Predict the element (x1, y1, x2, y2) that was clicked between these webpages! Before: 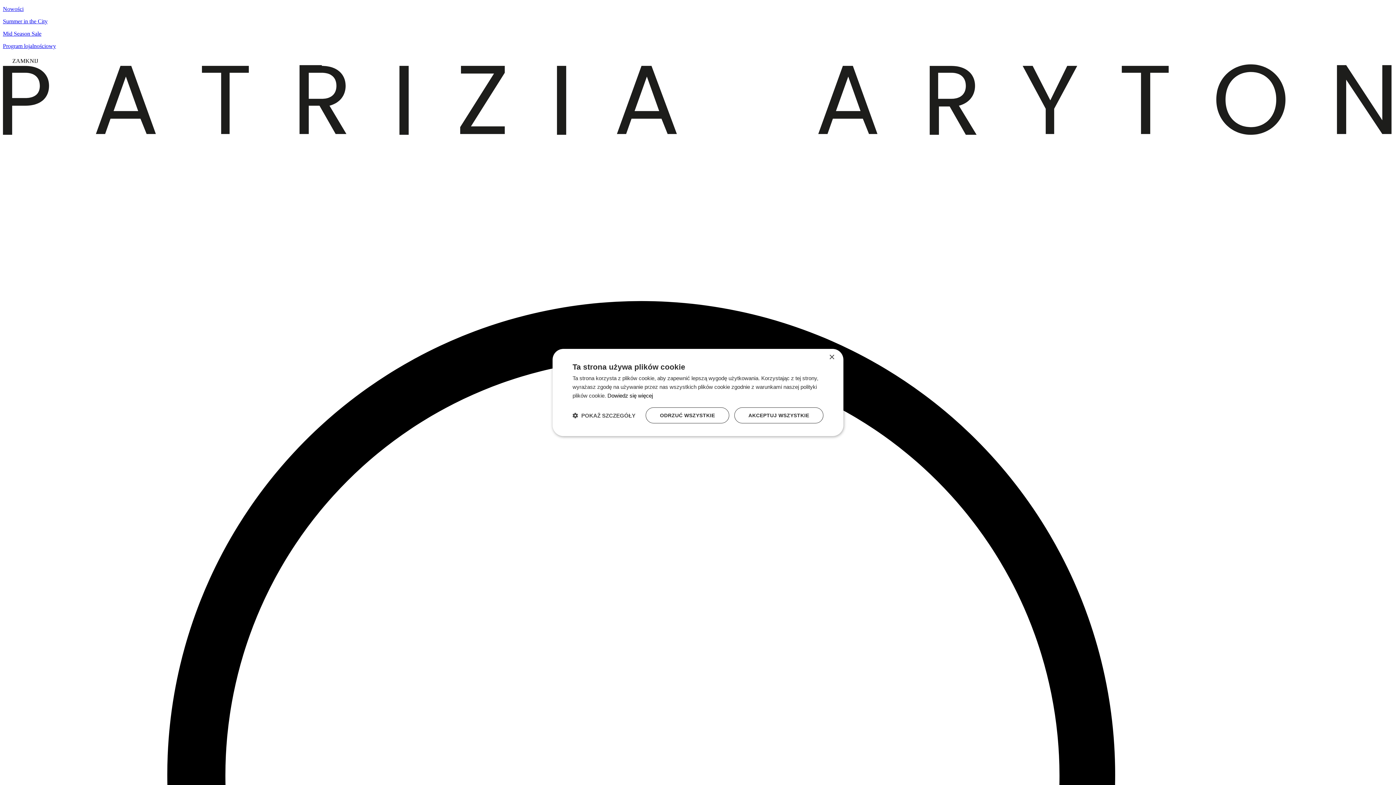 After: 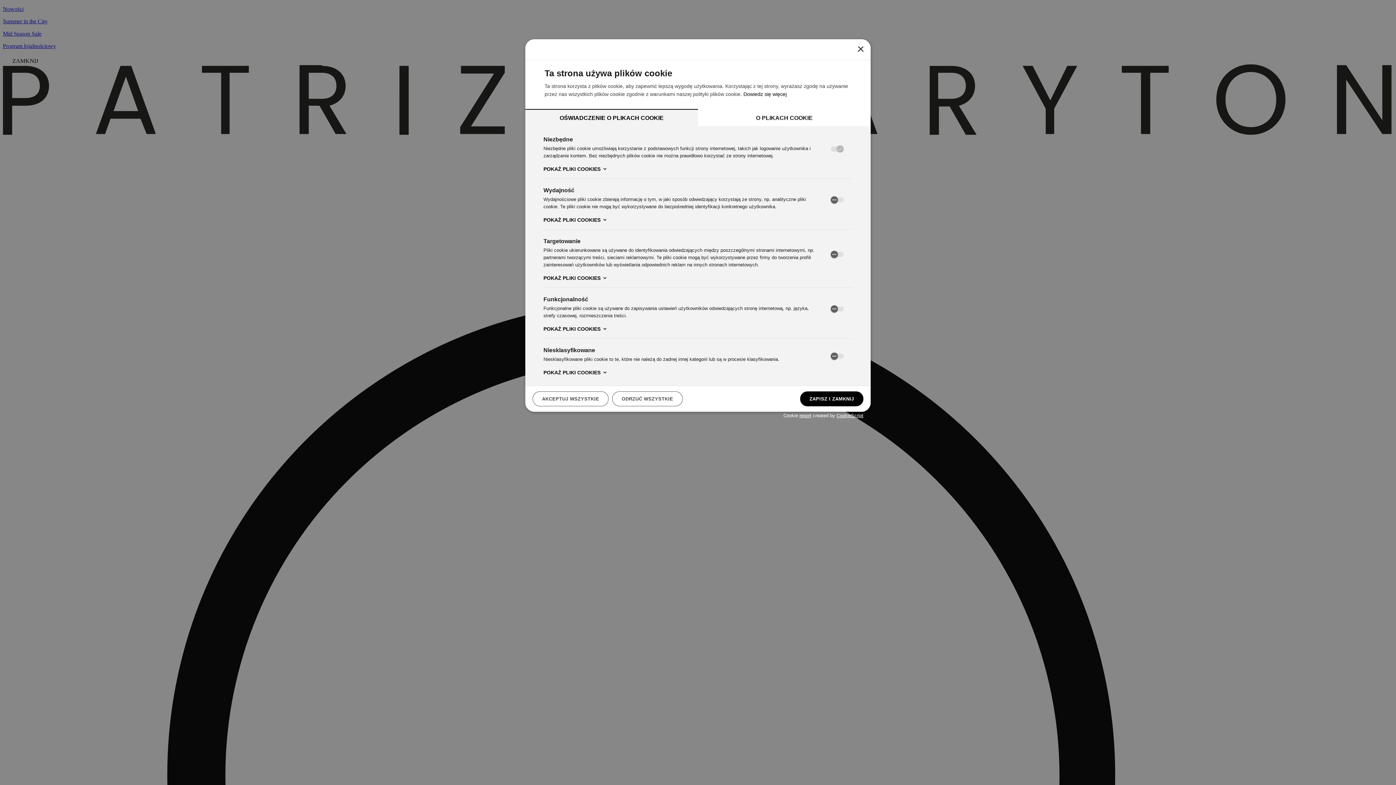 Action: label:  POKAŻ SZCZEGÓŁY bbox: (572, 412, 635, 419)